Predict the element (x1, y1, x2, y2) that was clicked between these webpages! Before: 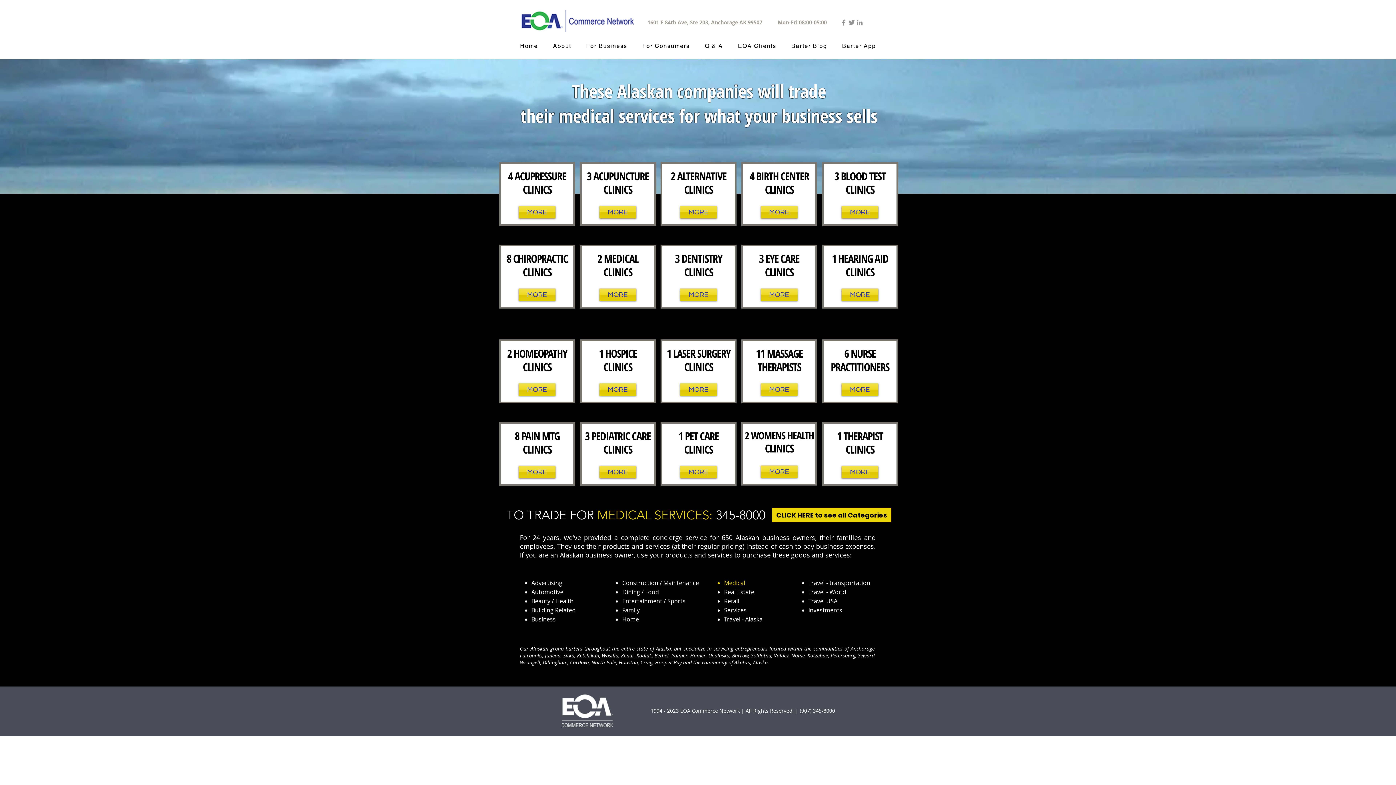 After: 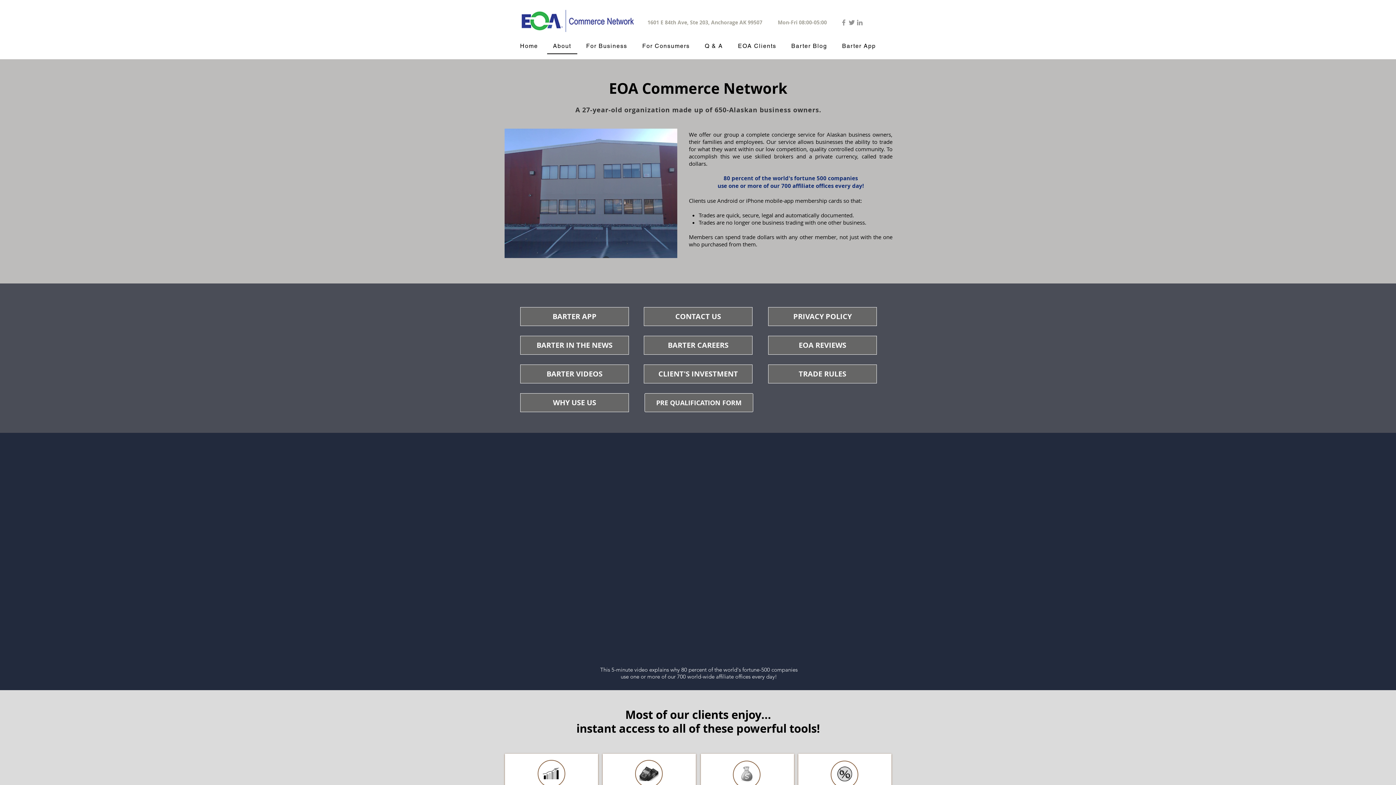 Action: label: About bbox: (547, 38, 577, 54)